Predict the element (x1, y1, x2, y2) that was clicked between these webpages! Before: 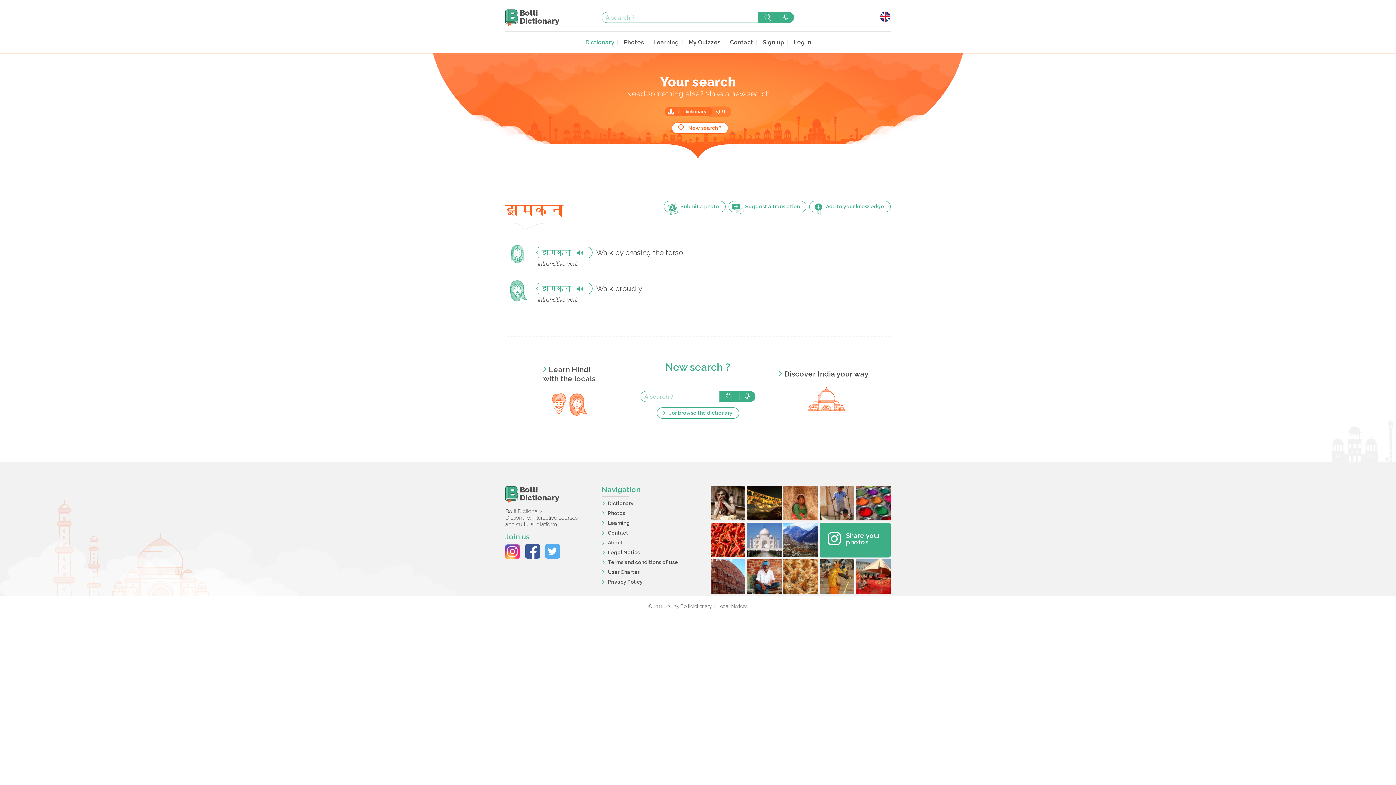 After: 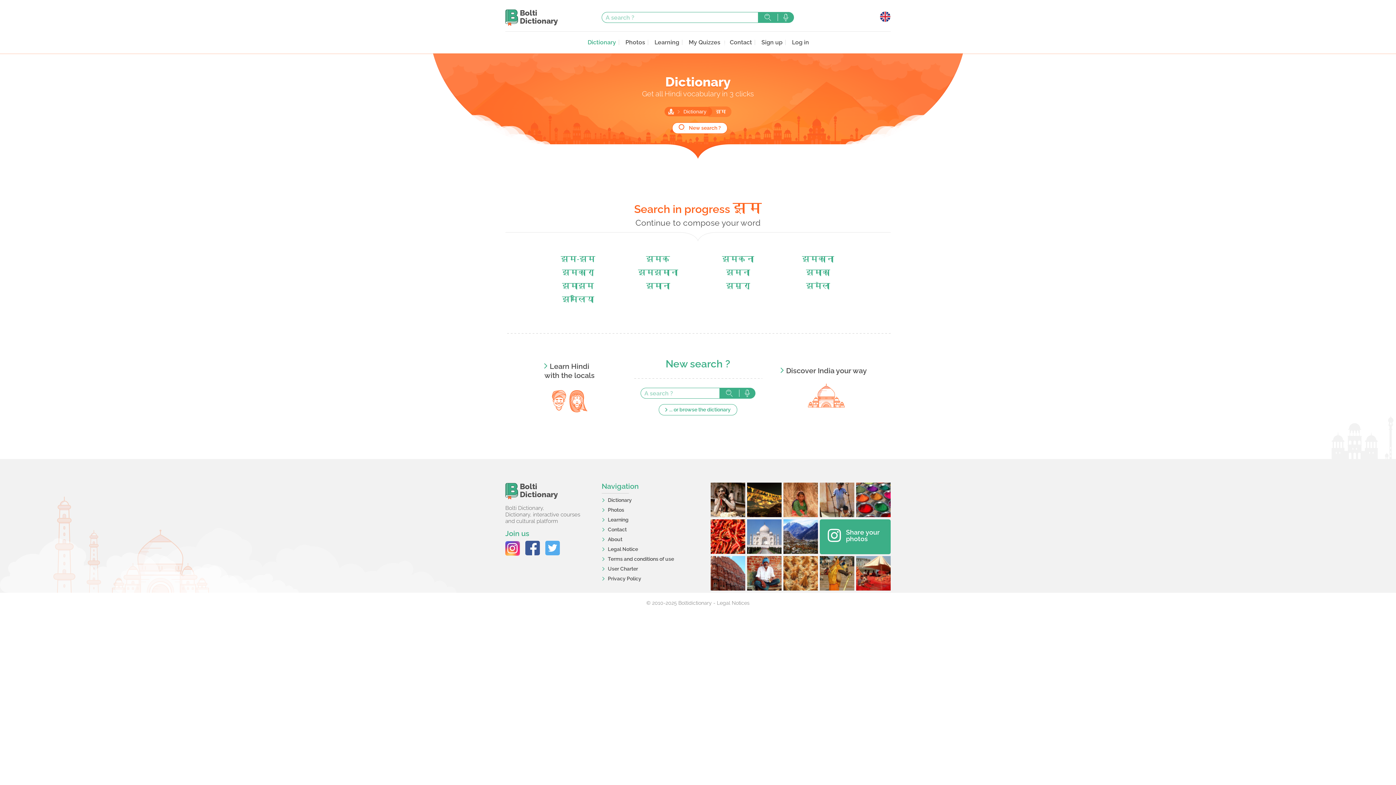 Action: label: झम bbox: (716, 108, 726, 114)